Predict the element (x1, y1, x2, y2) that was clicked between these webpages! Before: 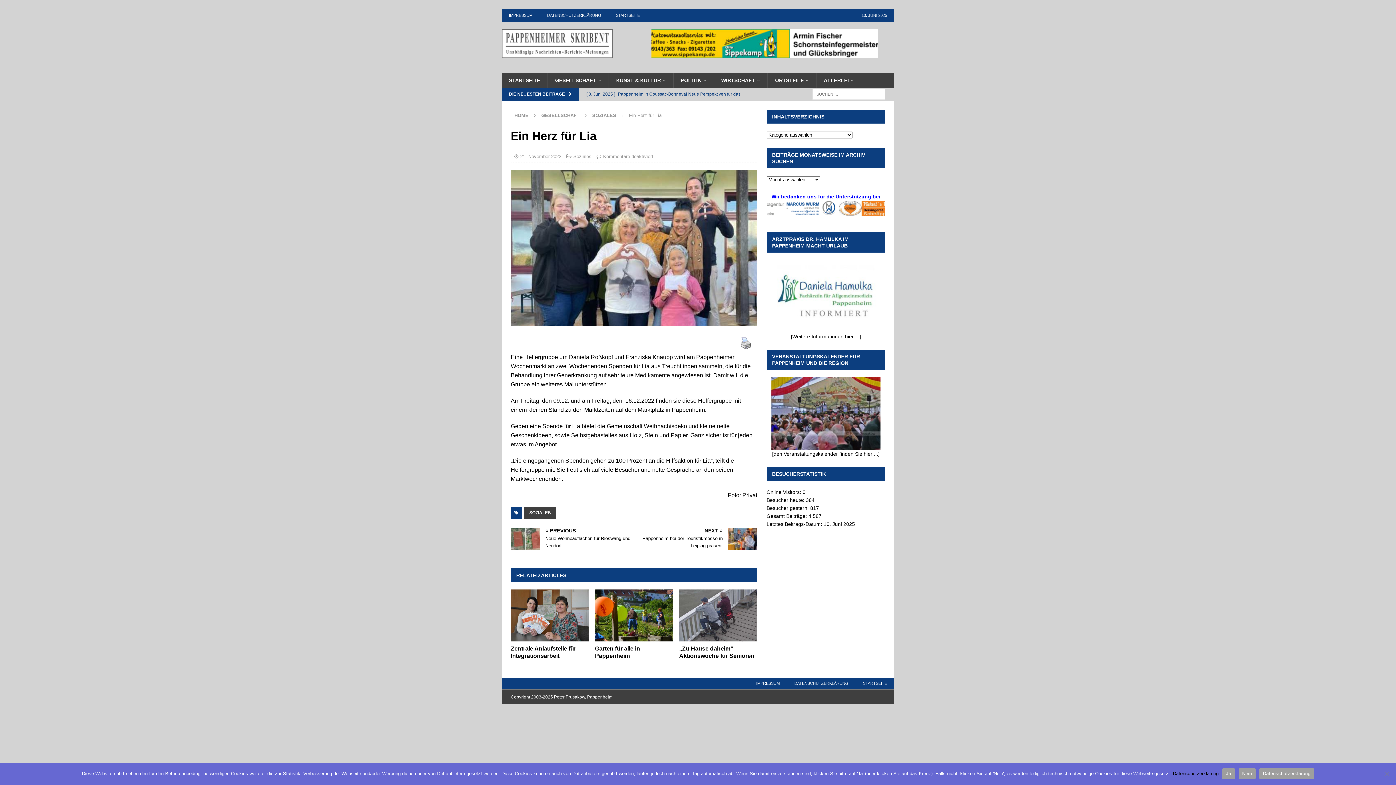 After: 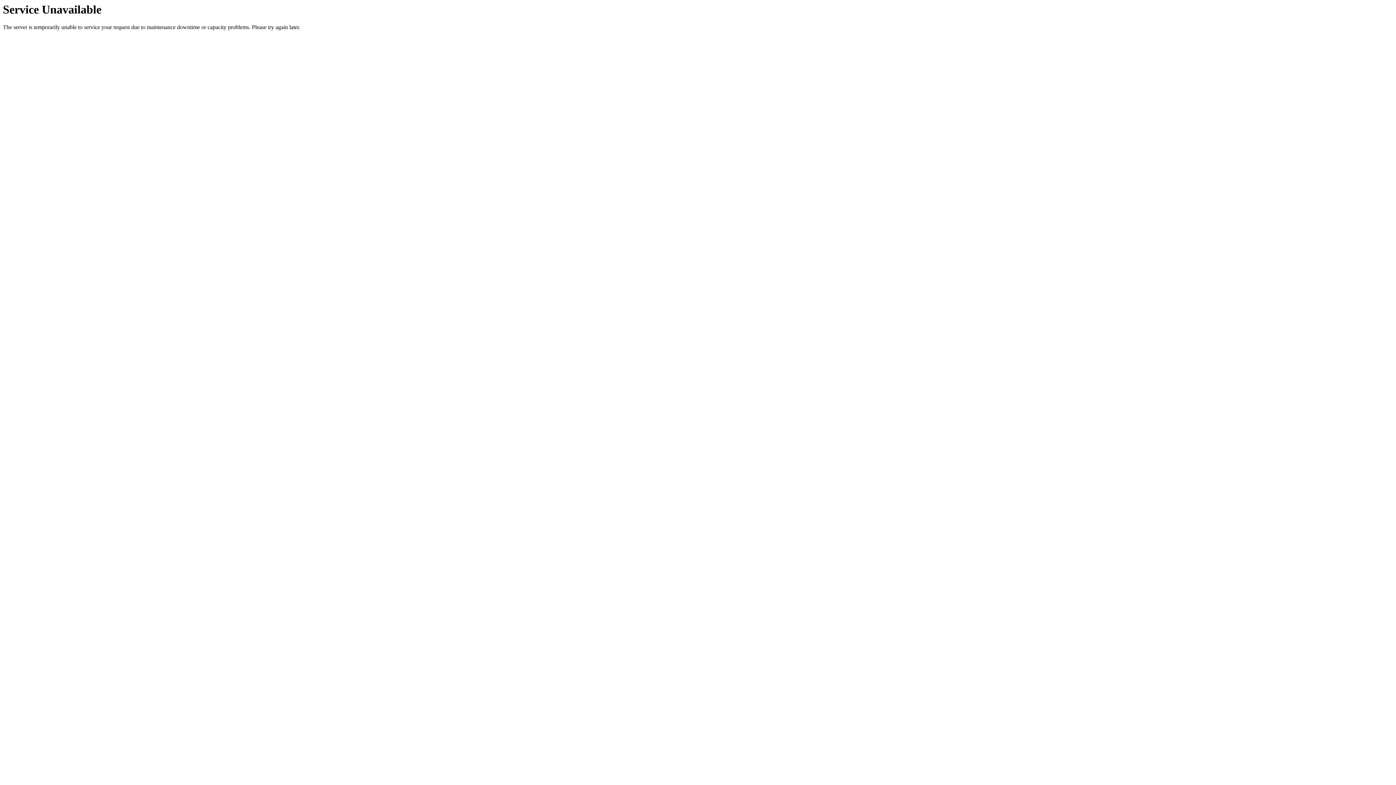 Action: bbox: (608, 72, 673, 88) label: KUNST & KULTUR